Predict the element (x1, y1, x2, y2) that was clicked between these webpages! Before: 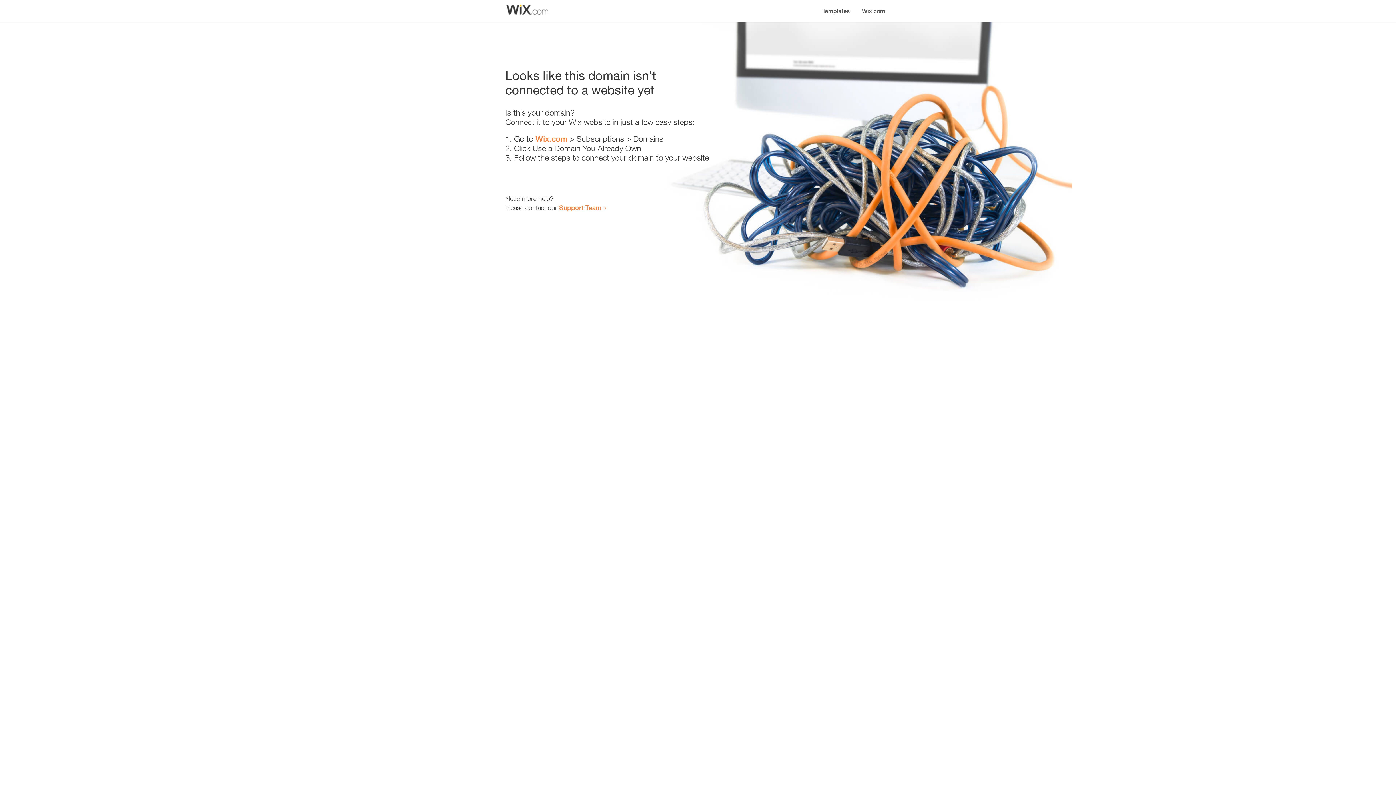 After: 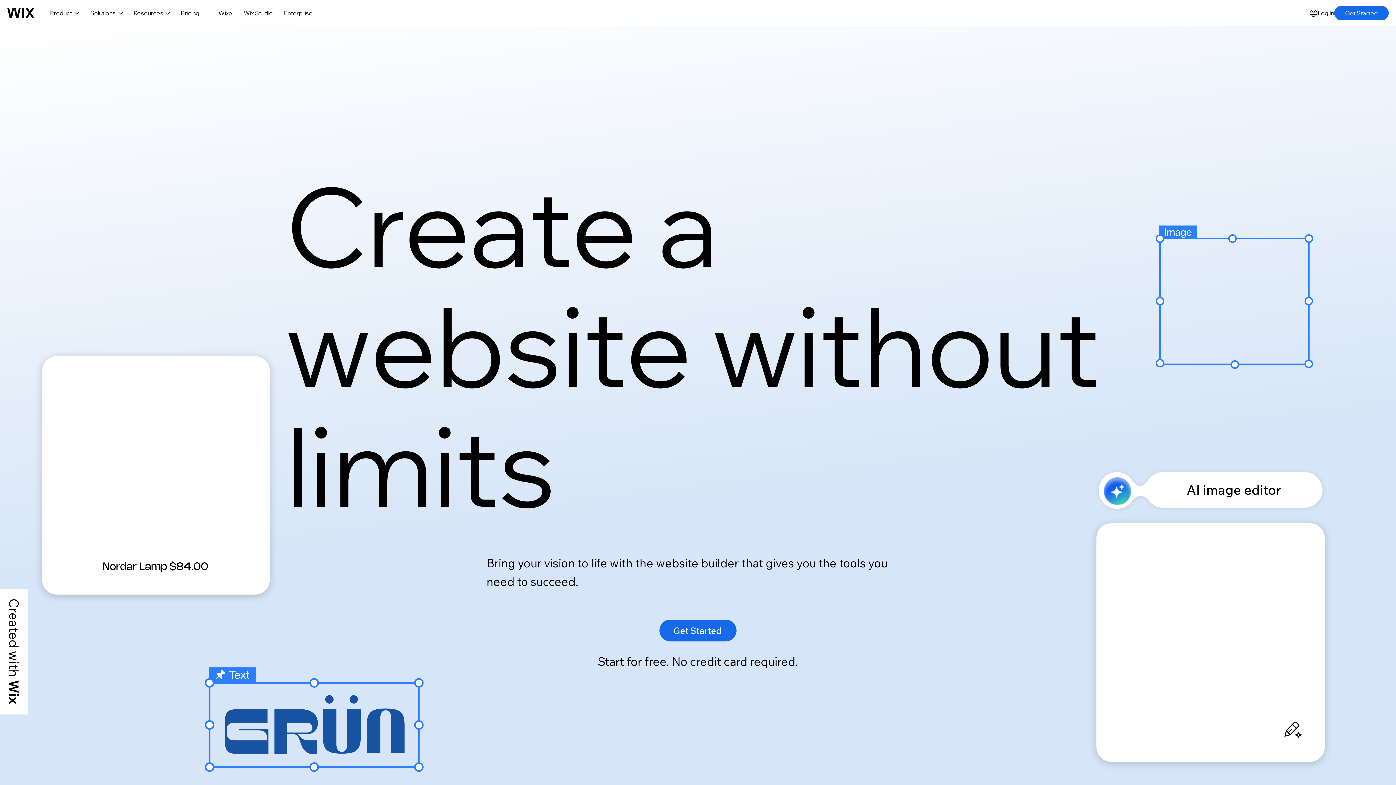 Action: bbox: (856, 0, 890, 14) label: Wix.com